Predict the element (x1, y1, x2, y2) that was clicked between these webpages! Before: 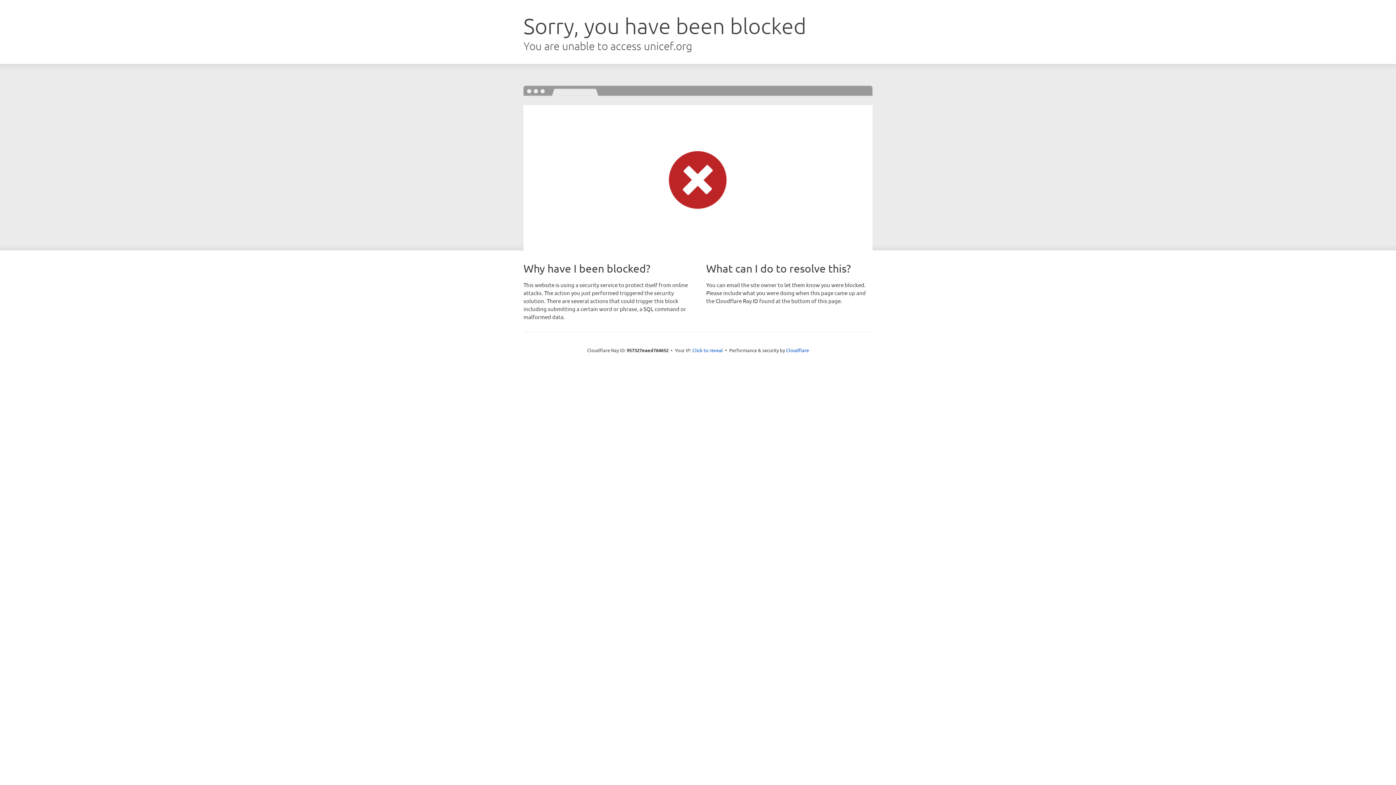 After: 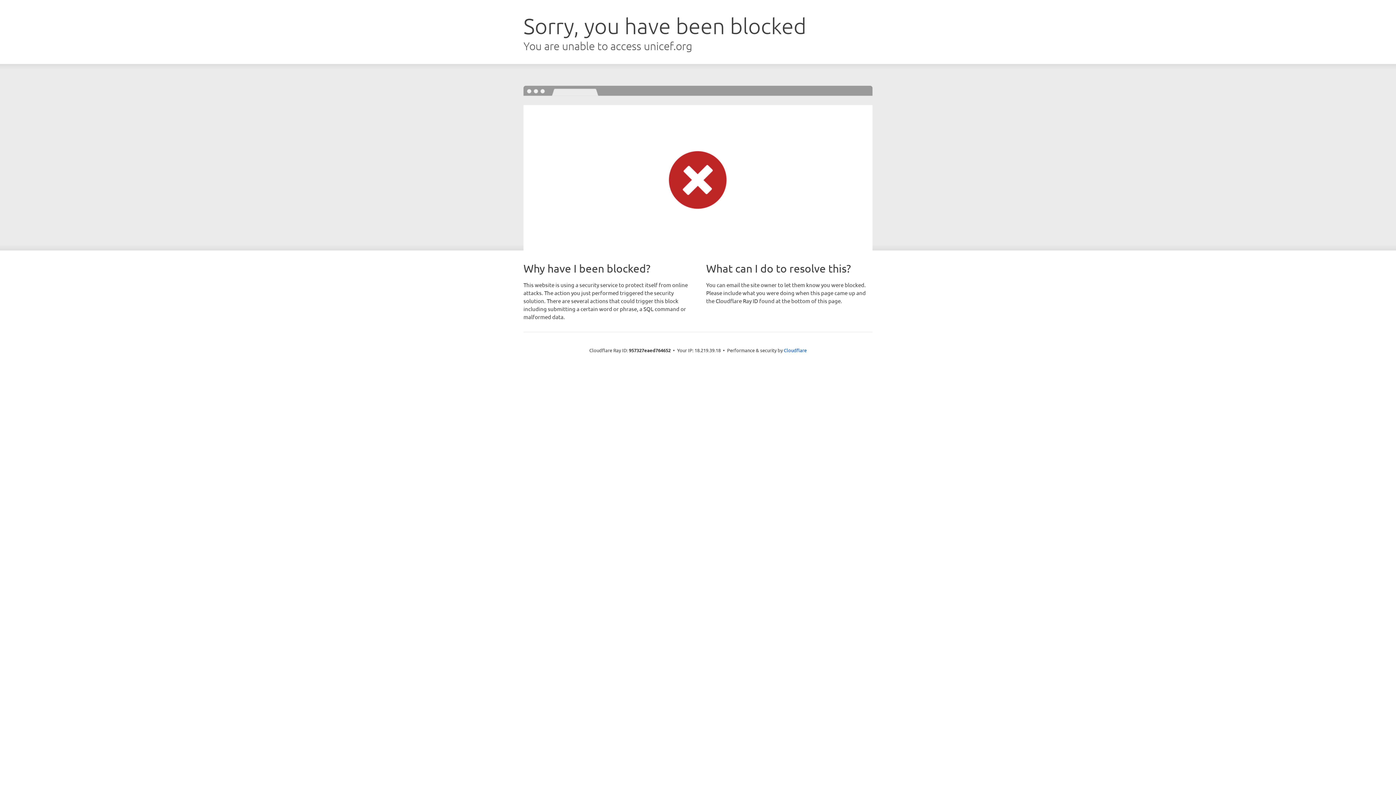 Action: label: Click to reveal bbox: (692, 346, 723, 353)